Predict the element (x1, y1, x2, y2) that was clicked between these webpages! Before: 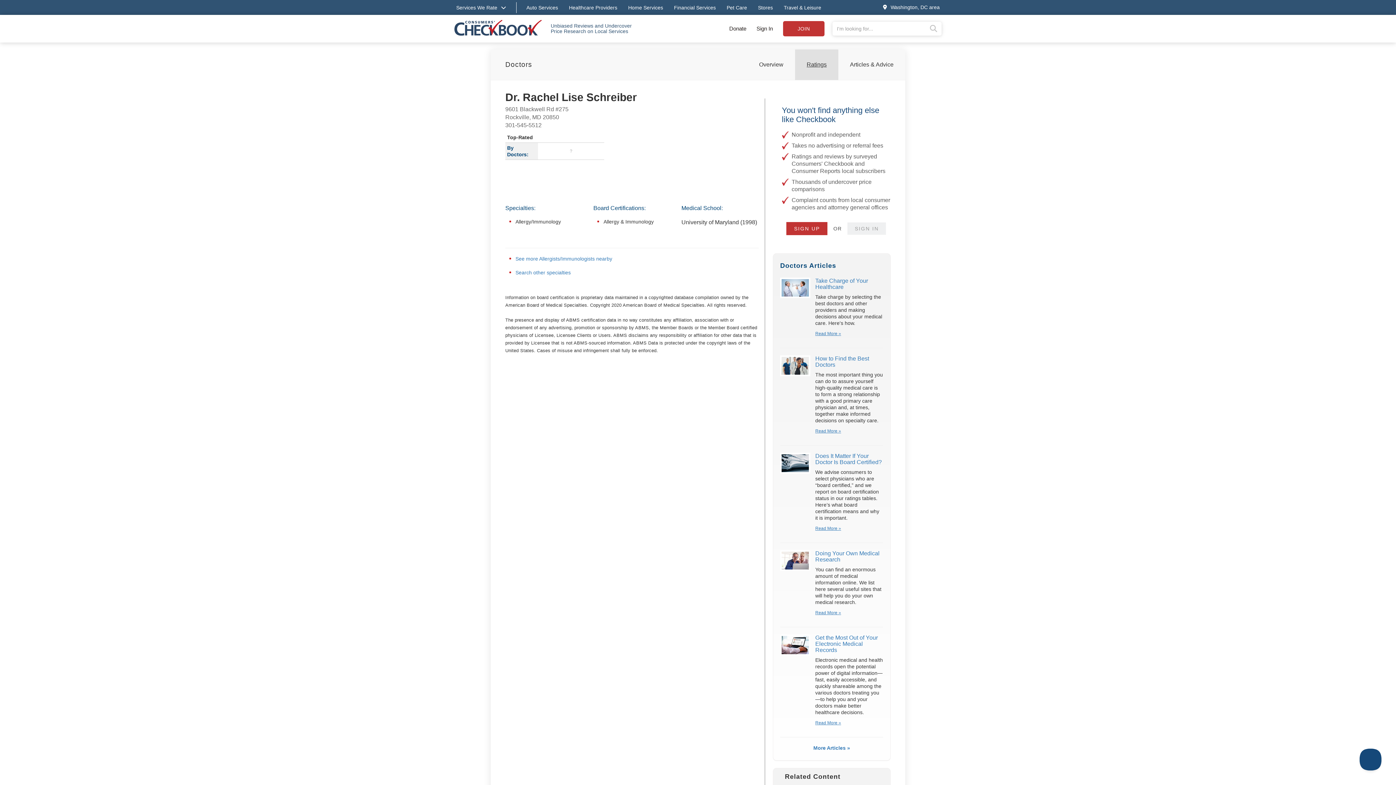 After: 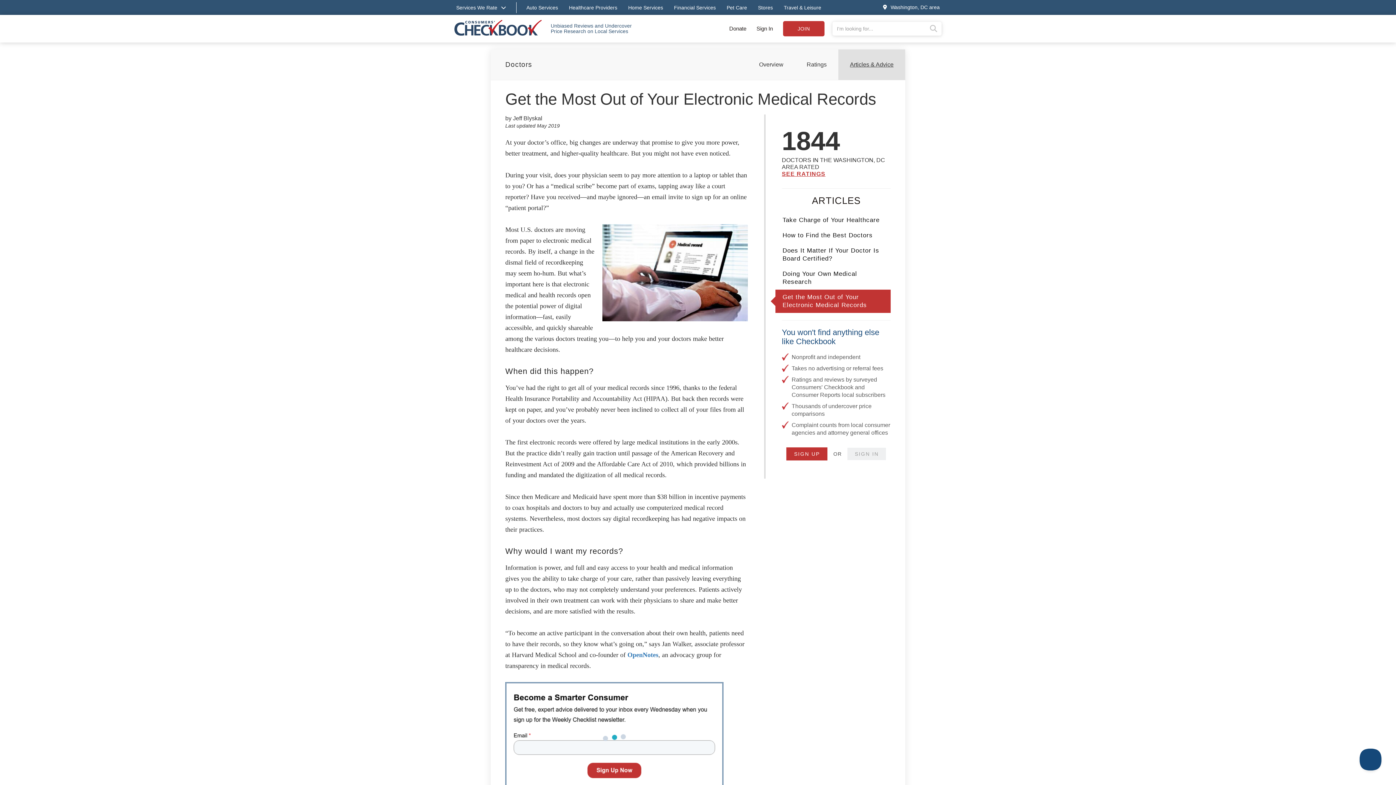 Action: bbox: (815, 634, 878, 653) label: Get the Most Out of Your Electronic Medical Records